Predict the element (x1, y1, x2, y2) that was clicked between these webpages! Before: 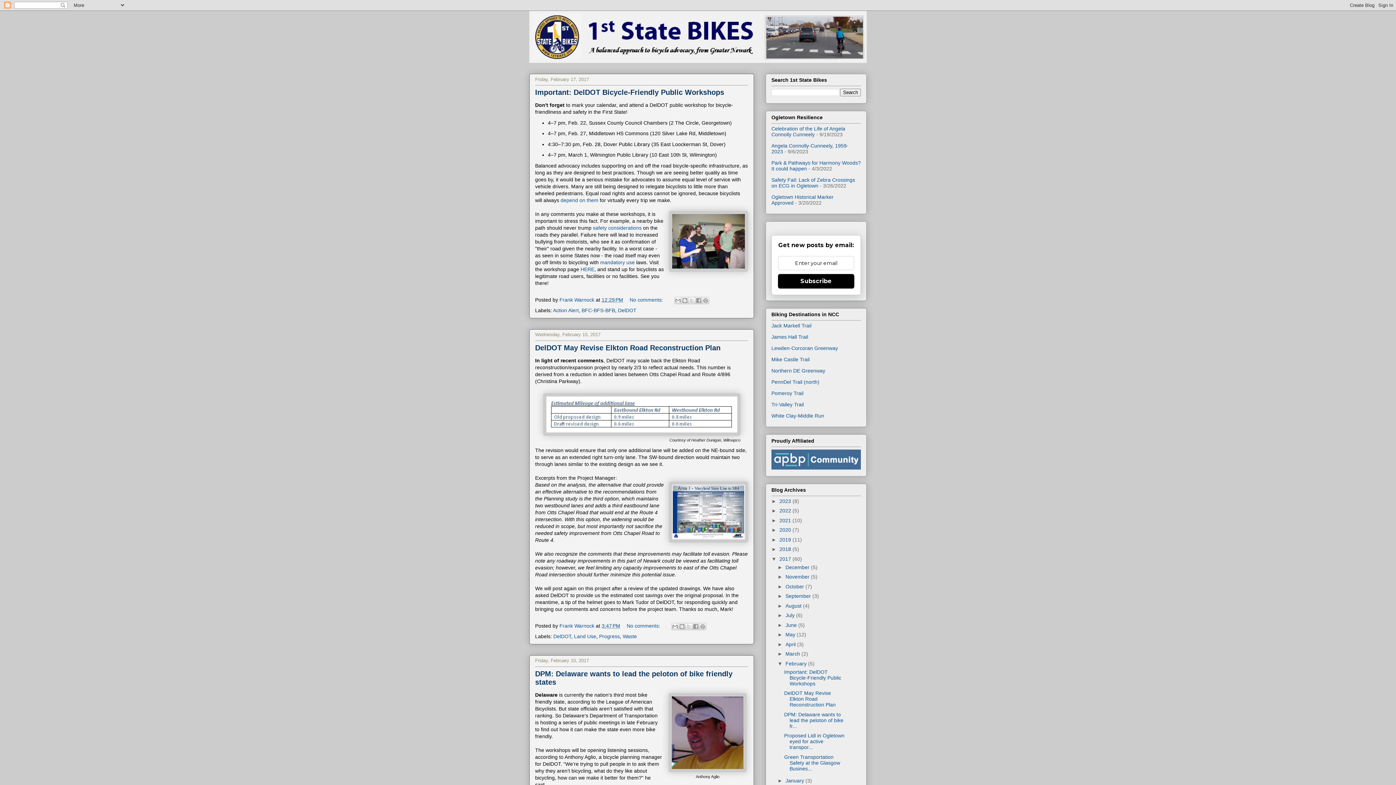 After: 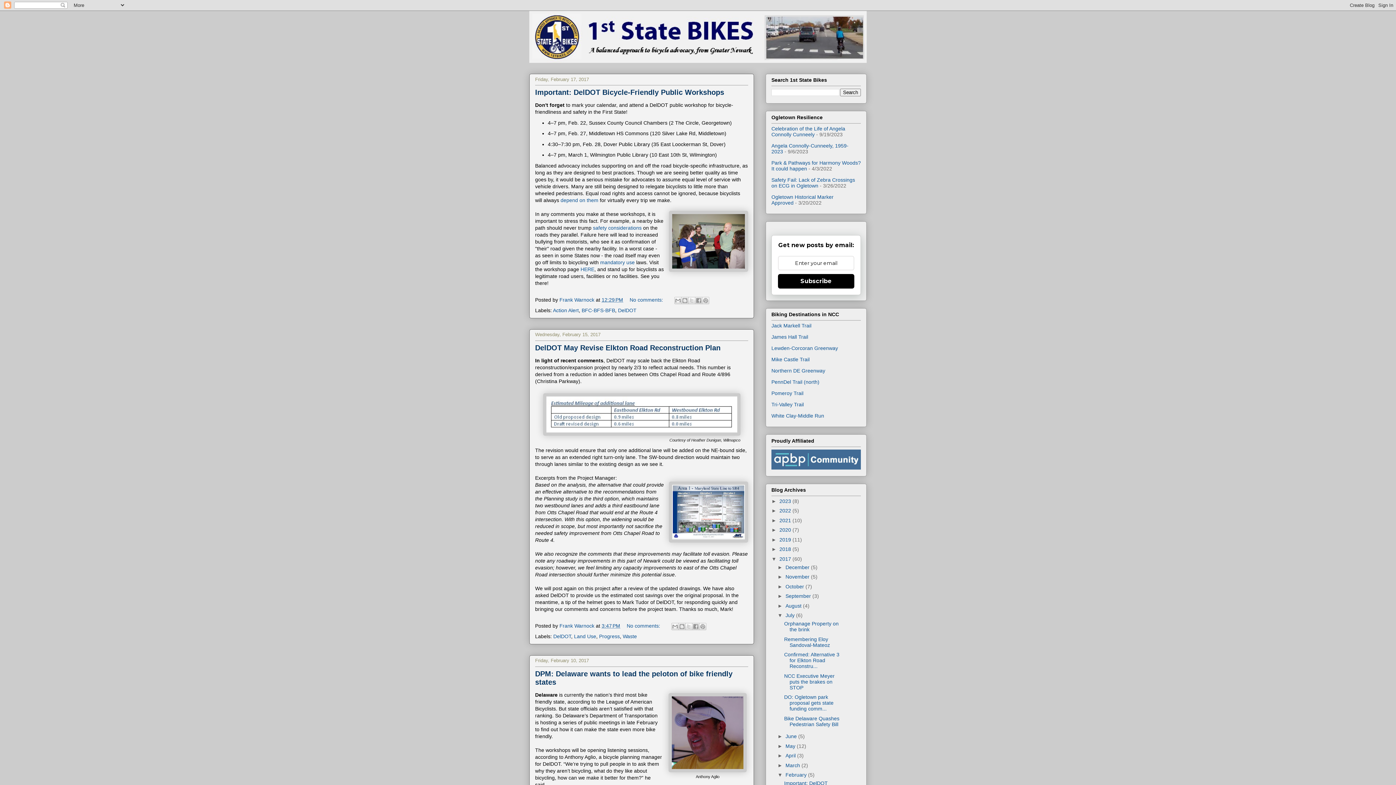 Action: bbox: (777, 612, 785, 618) label: ►  